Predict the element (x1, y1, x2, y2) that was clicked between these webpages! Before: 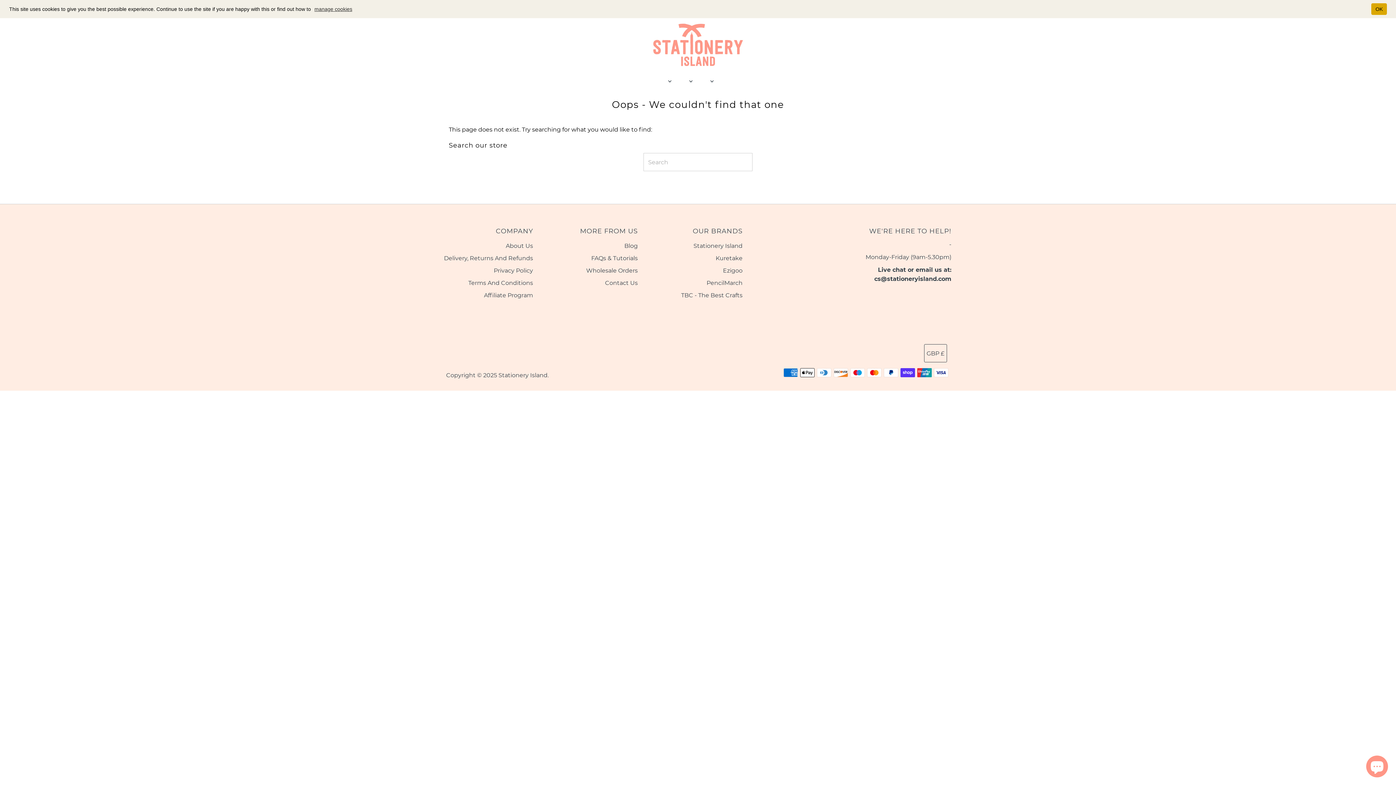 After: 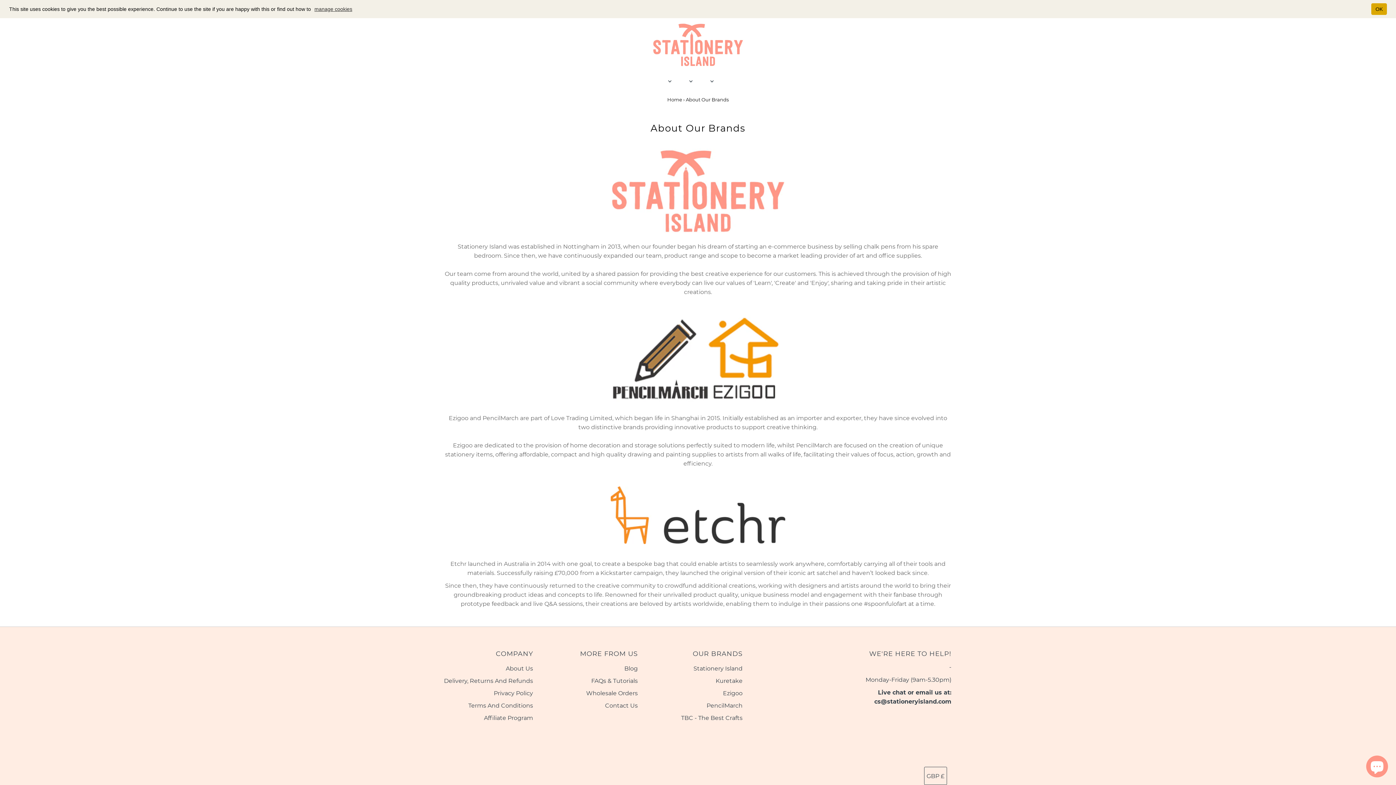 Action: label: About Us bbox: (505, 242, 533, 249)